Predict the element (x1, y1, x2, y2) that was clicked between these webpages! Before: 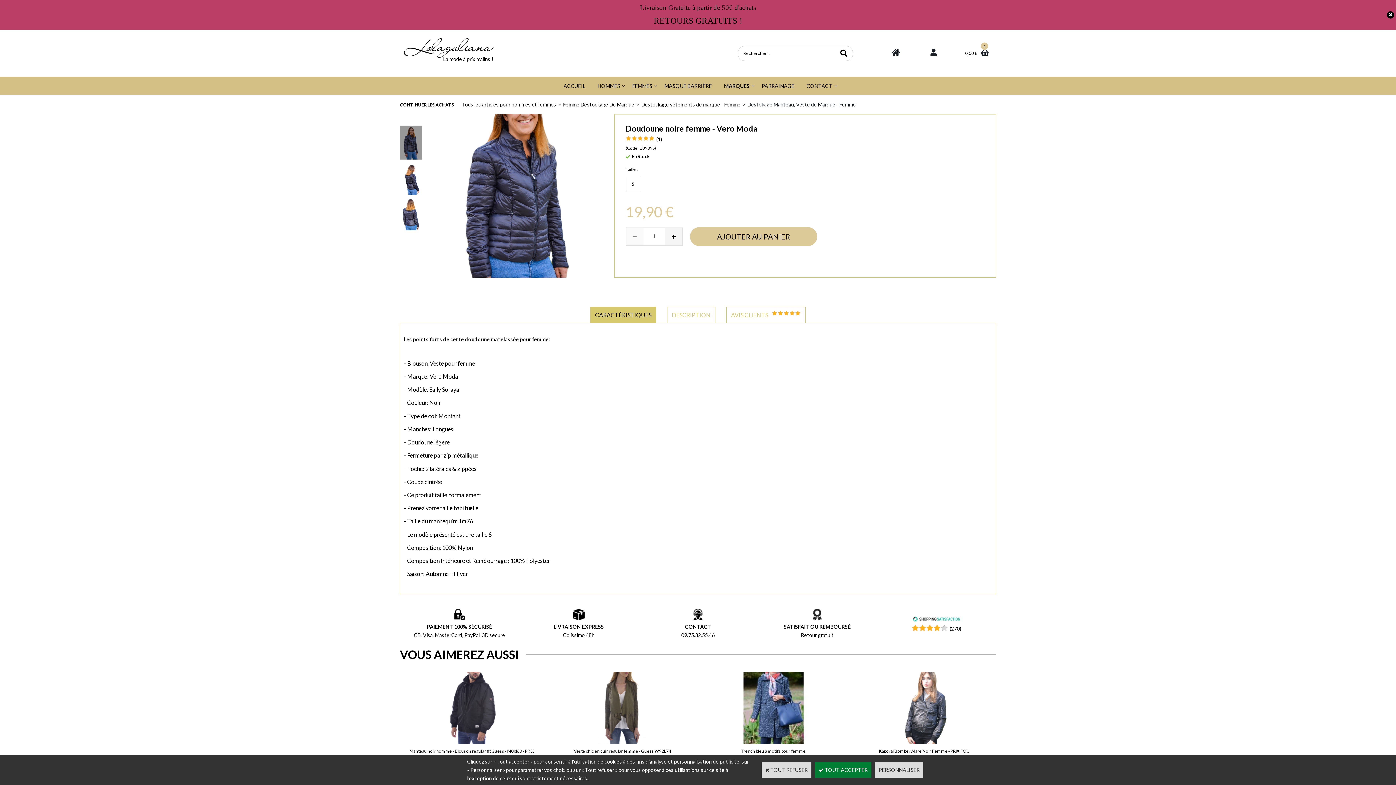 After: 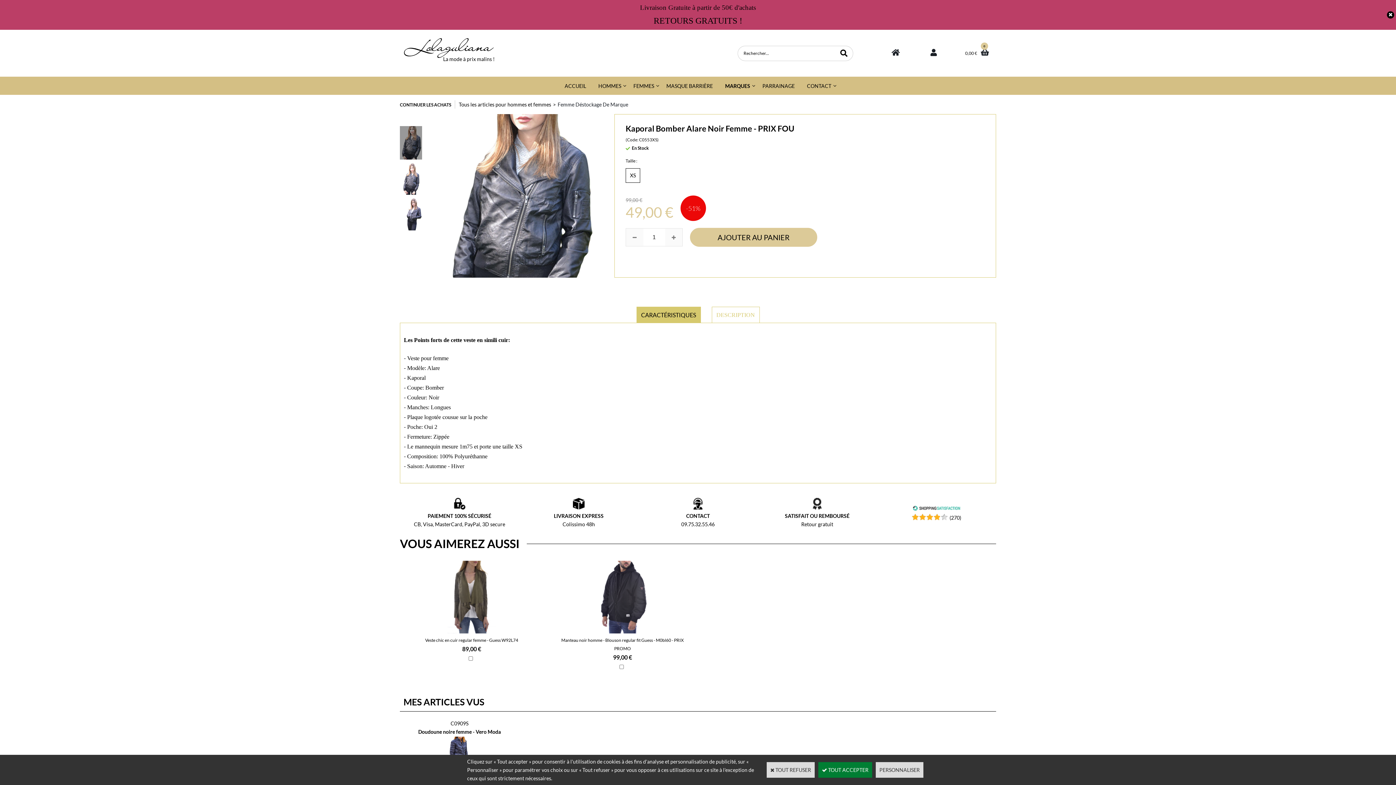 Action: bbox: (879, 747, 970, 754) label: Kaporal Bomber Alare Noir Femme - PRIX FOU